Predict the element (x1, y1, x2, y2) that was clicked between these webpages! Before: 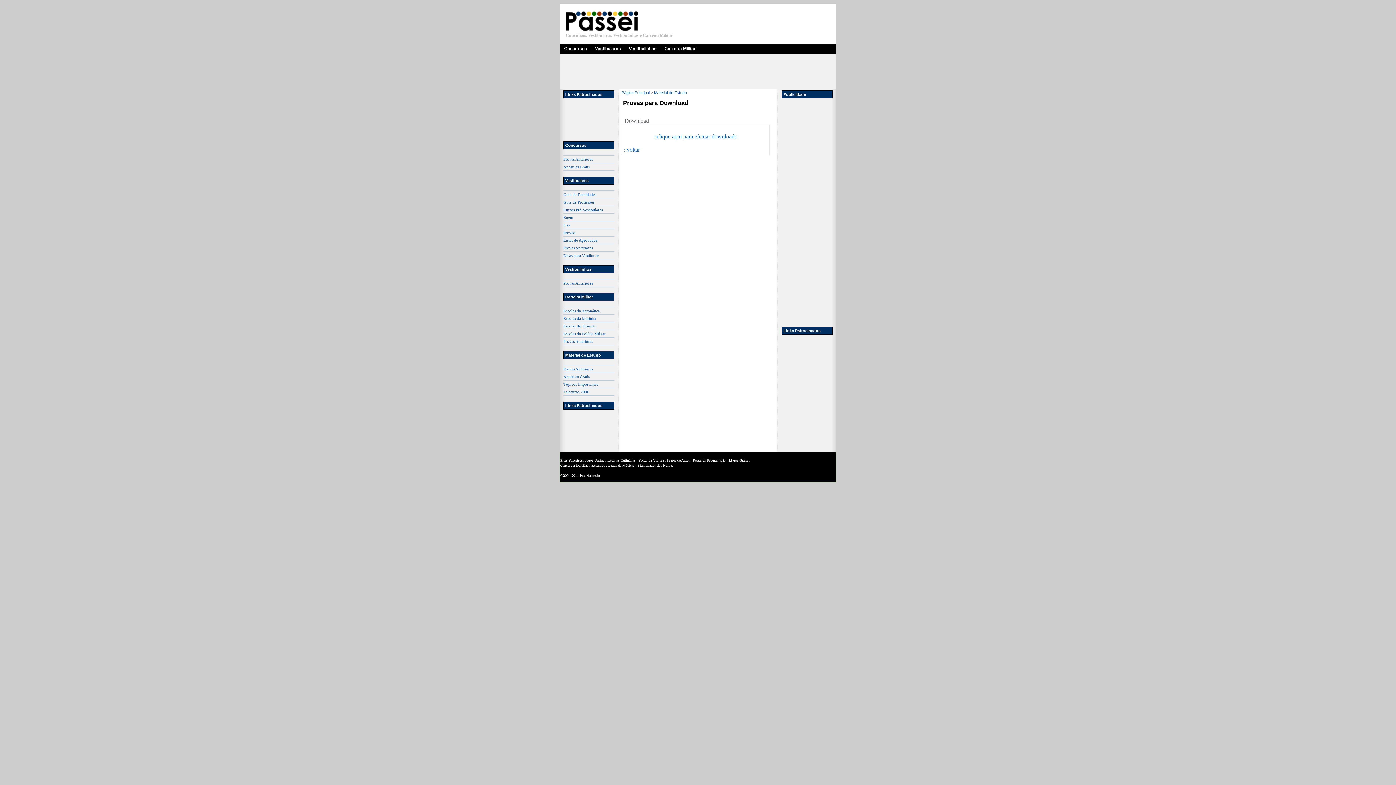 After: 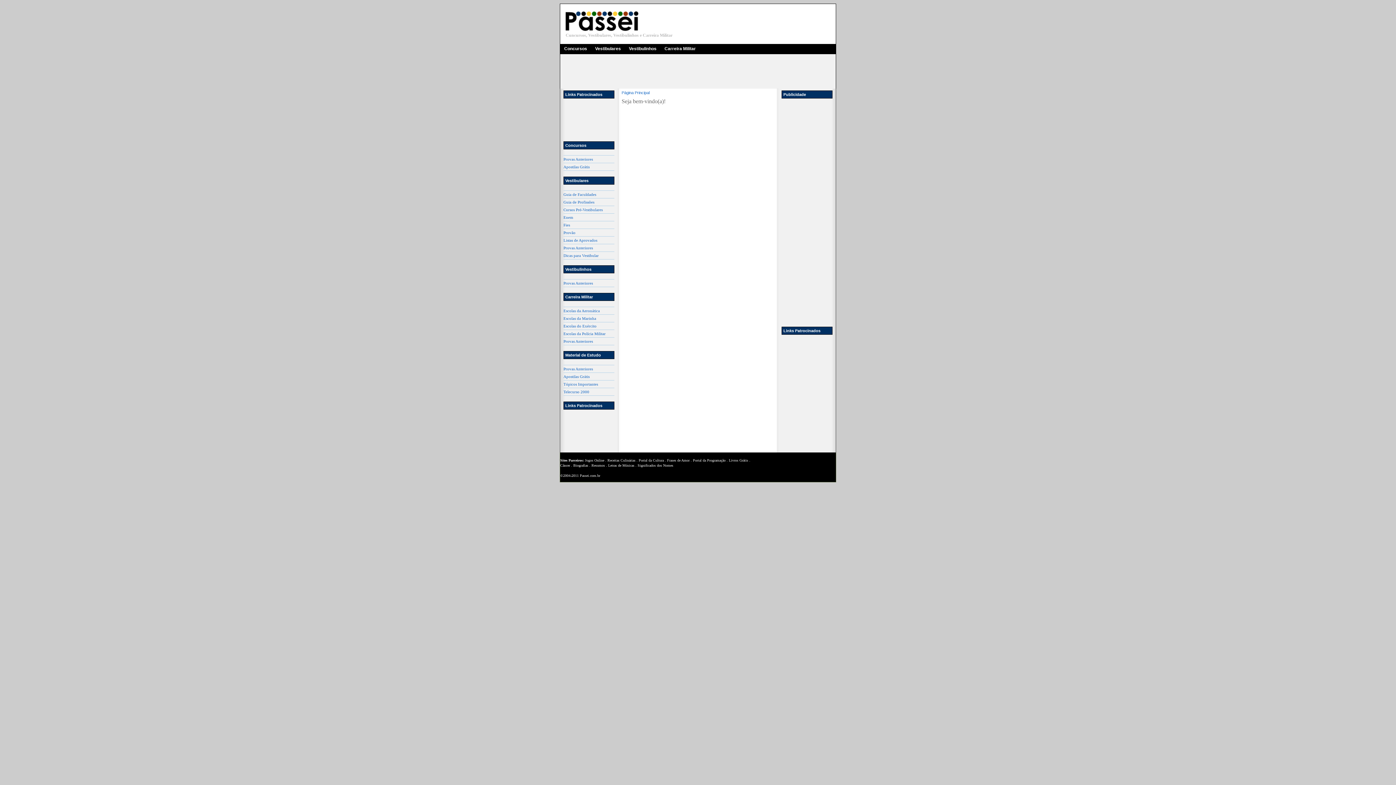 Action: label: Provas Anteriores bbox: (563, 281, 593, 285)